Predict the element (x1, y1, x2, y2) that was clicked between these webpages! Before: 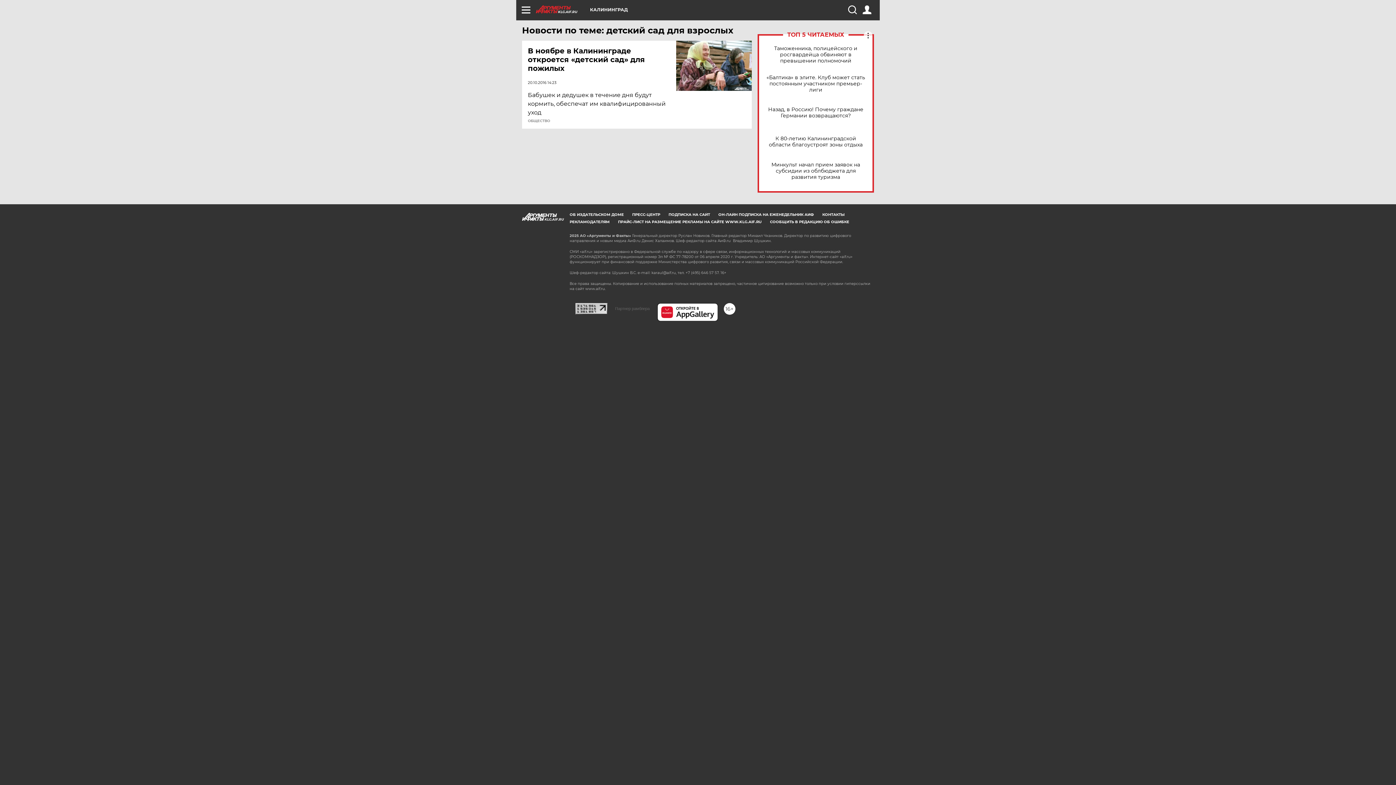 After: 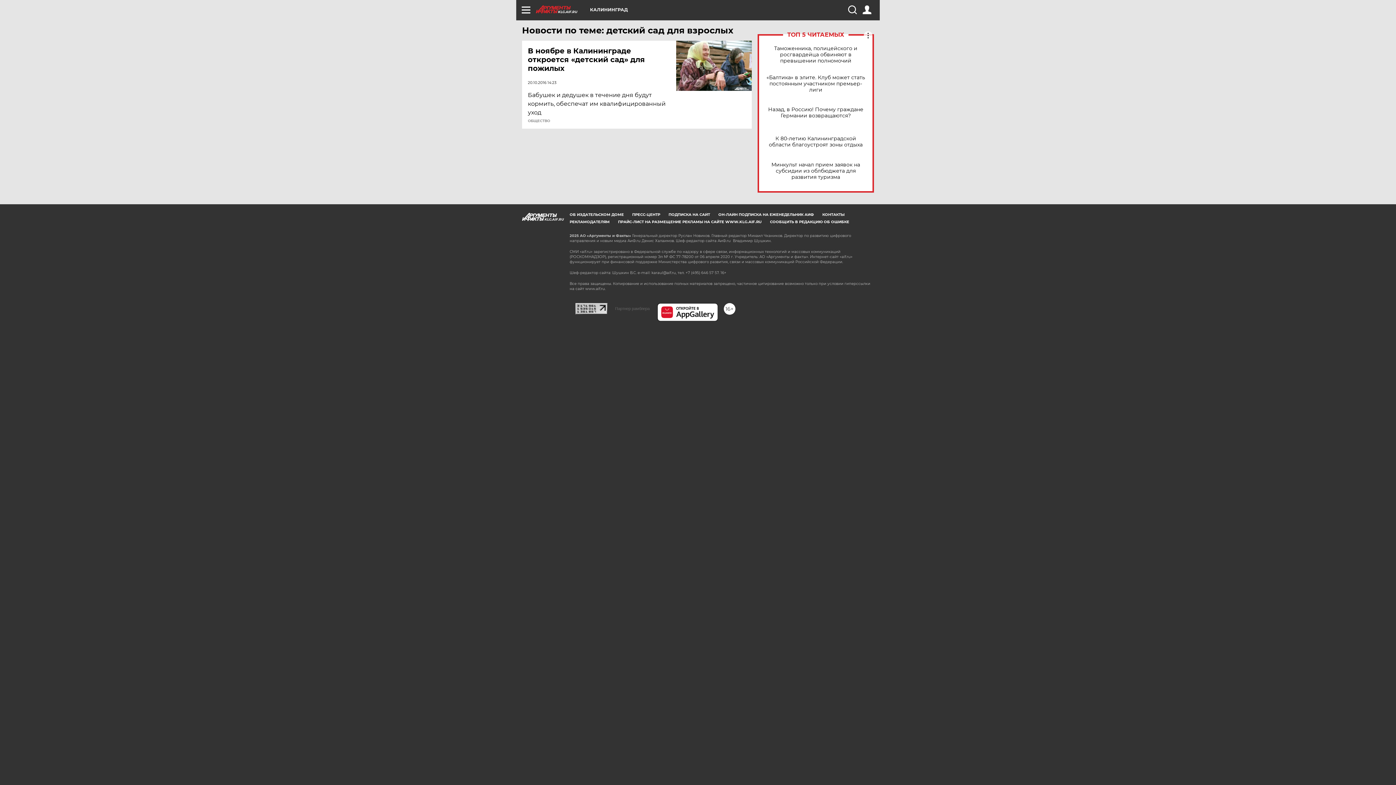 Action: bbox: (575, 302, 607, 309)